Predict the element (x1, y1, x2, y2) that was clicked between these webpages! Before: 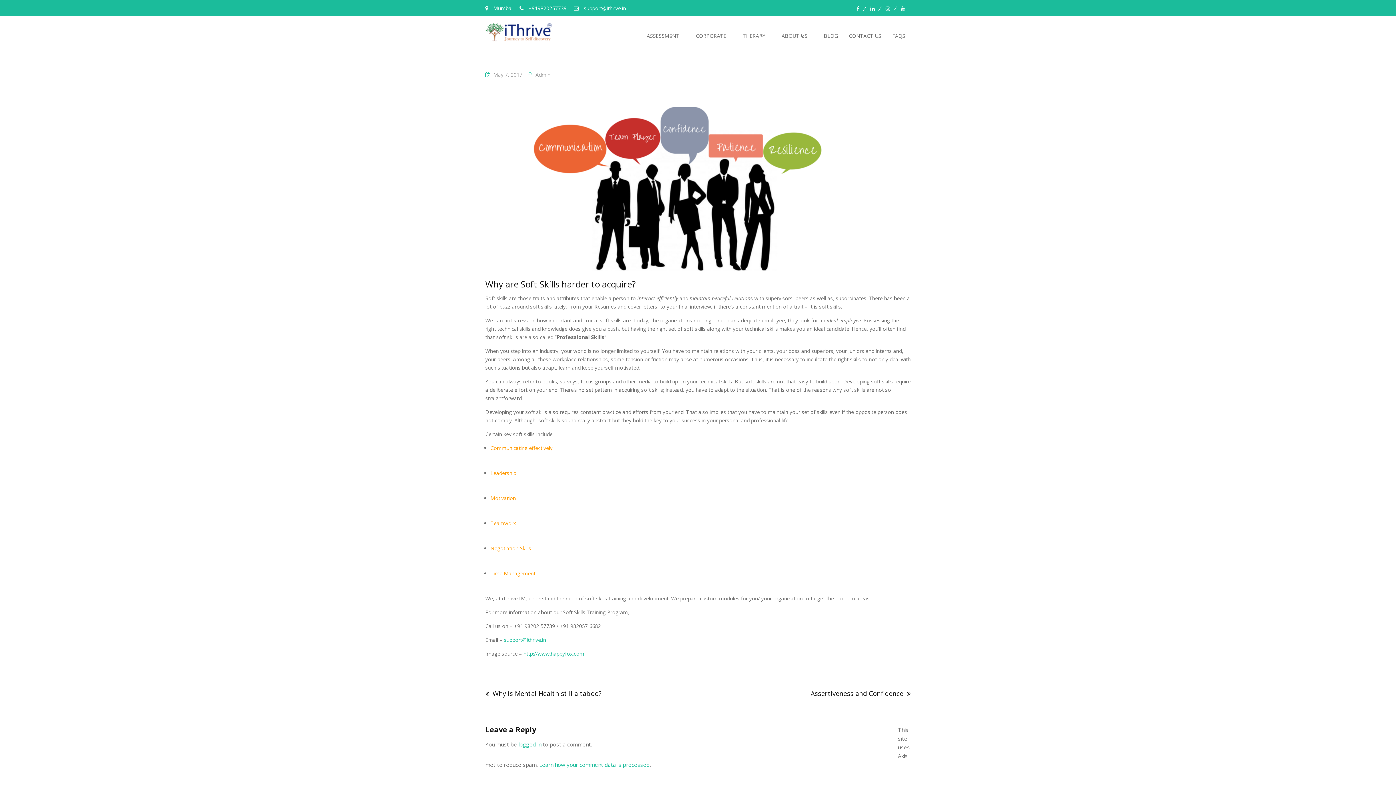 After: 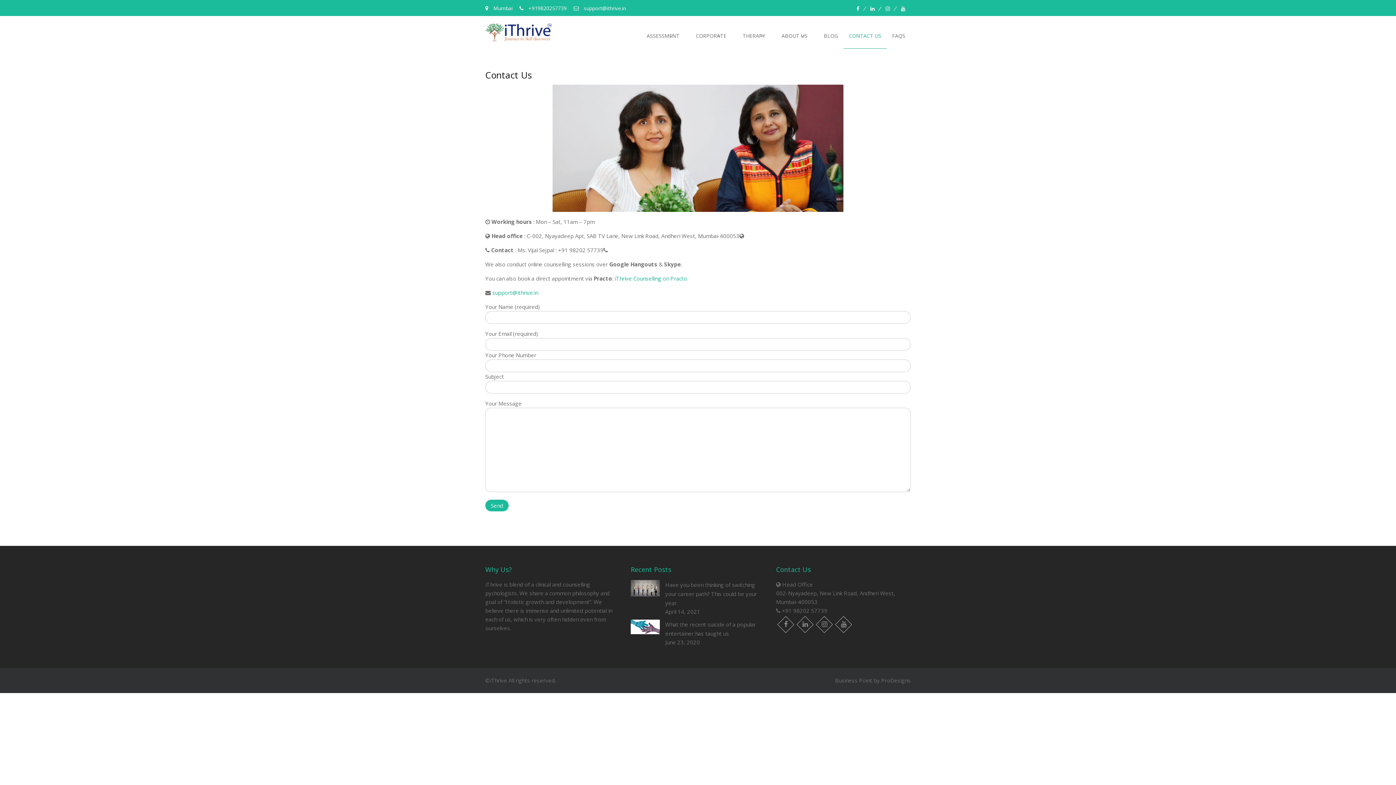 Action: bbox: (843, 23, 886, 48) label: CONTACT US